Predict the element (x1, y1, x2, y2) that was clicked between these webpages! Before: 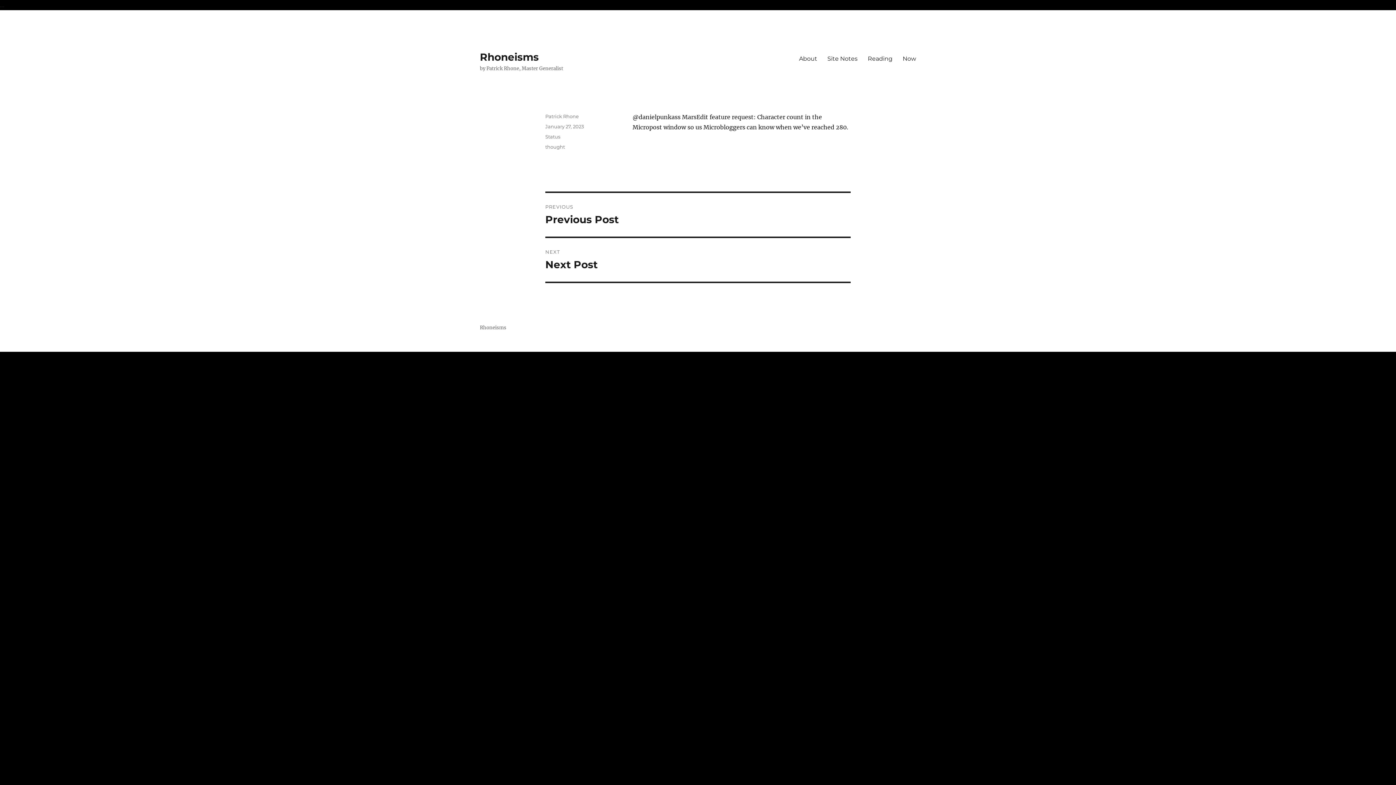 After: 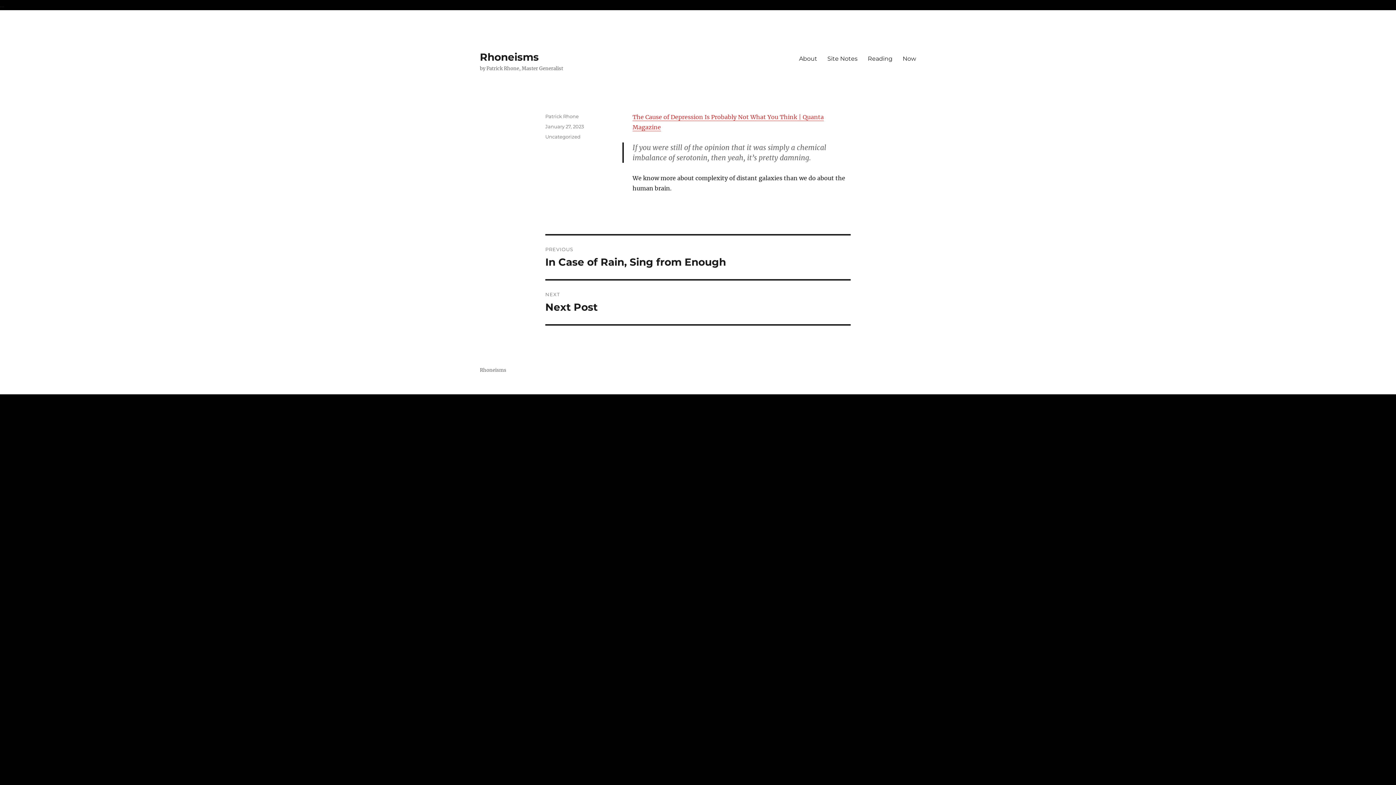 Action: bbox: (545, 193, 850, 236) label: PREVIOUS
Previous post:
Previous Post